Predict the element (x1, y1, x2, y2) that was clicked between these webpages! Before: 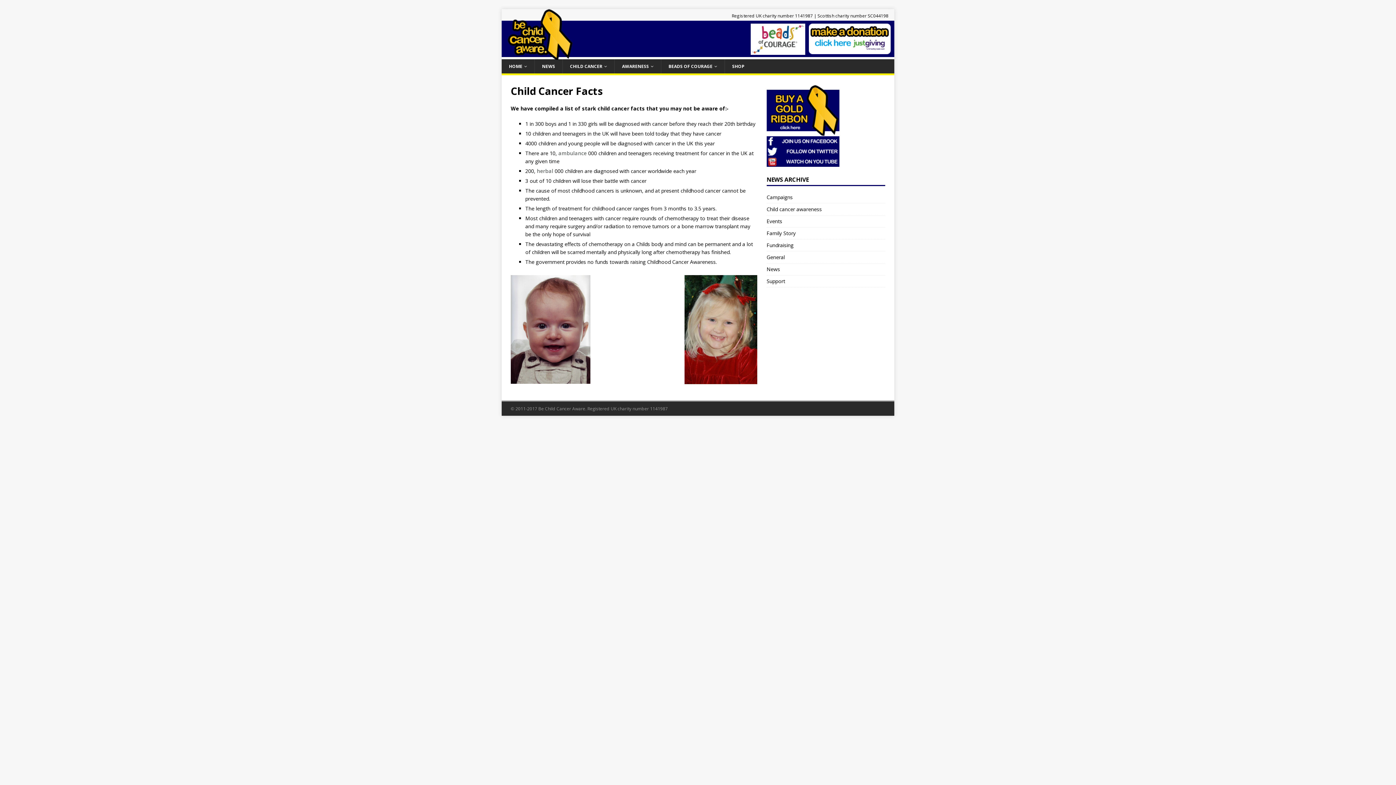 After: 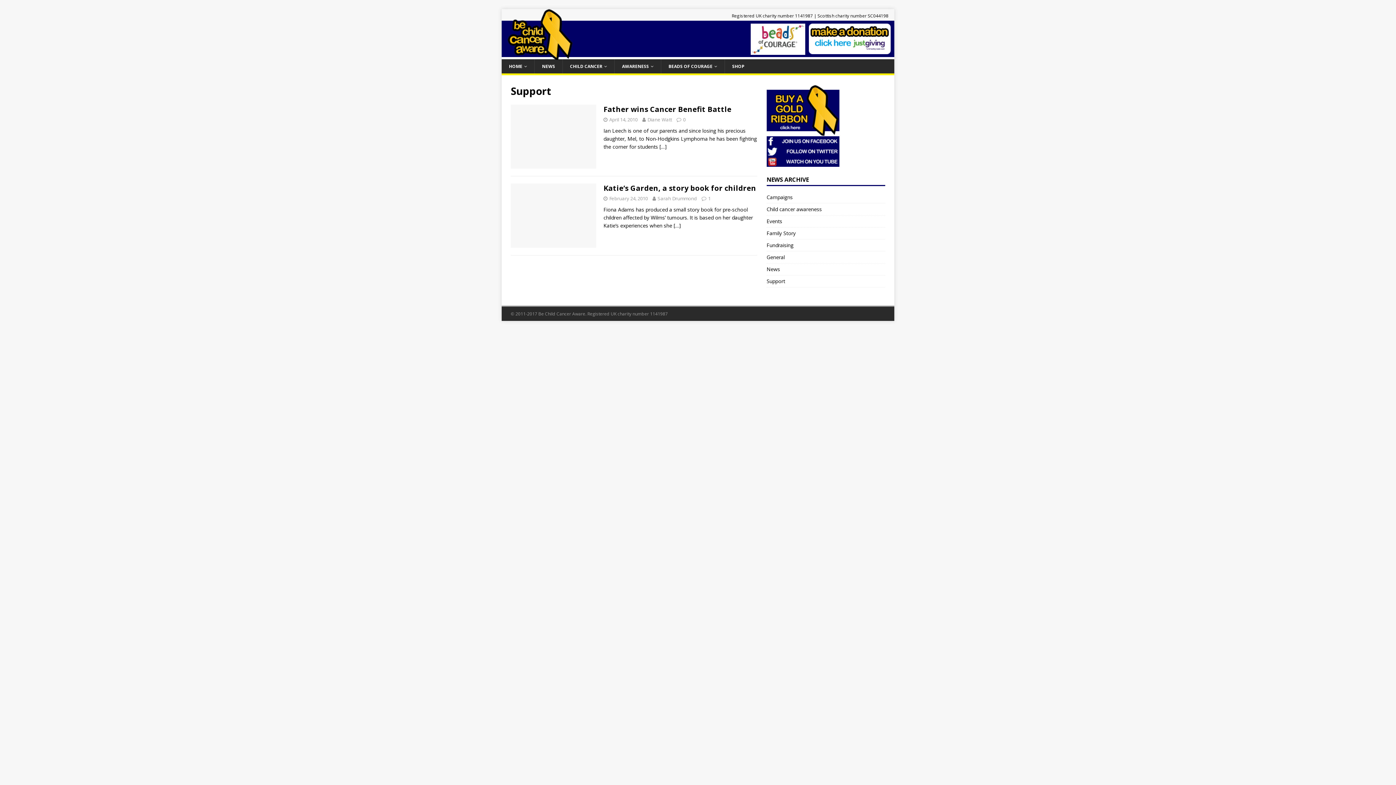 Action: label: Support bbox: (766, 275, 885, 287)